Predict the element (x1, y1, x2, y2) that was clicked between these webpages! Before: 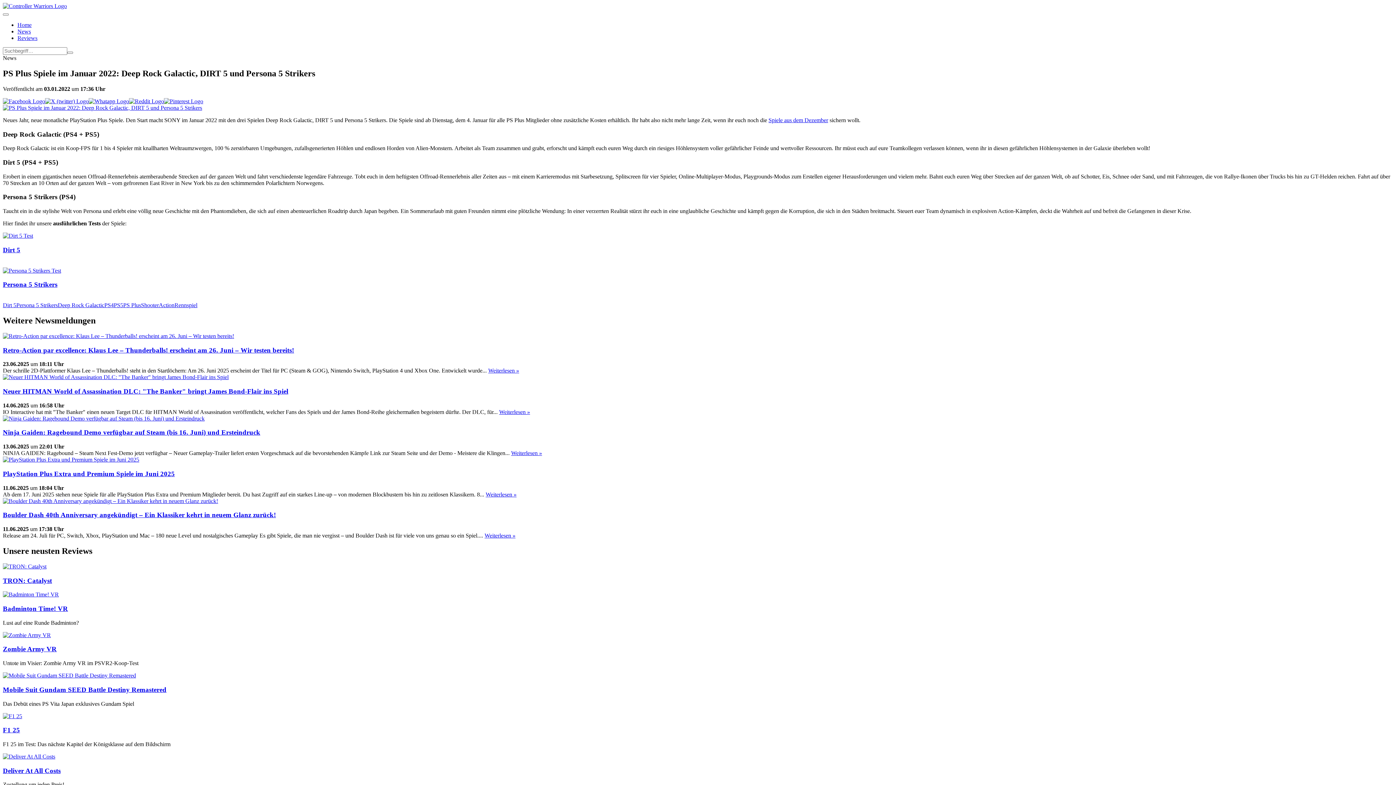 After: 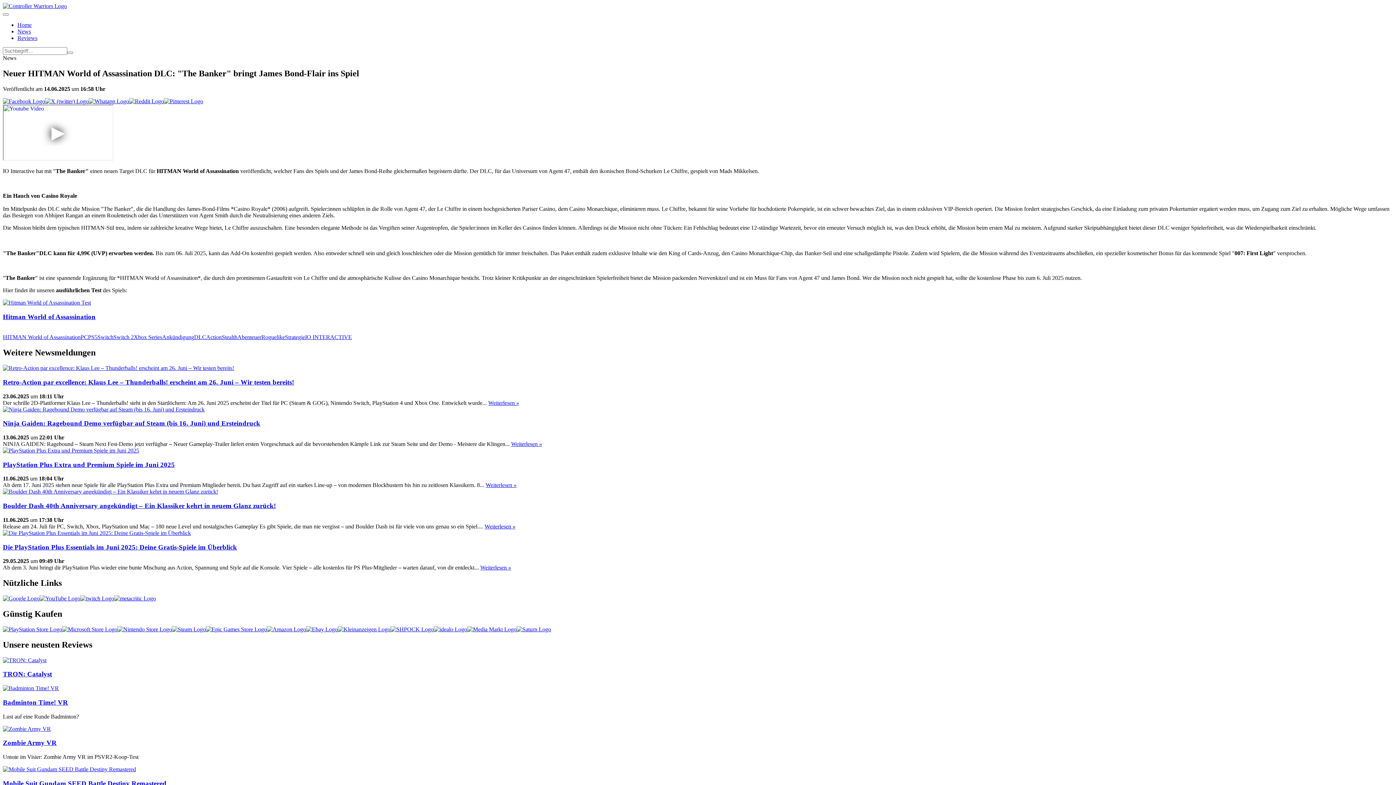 Action: label: Neuer HITMAN World of Assassination DLC: "The Banker" bringt James Bond-Flair ins Spiel bbox: (2, 387, 288, 395)